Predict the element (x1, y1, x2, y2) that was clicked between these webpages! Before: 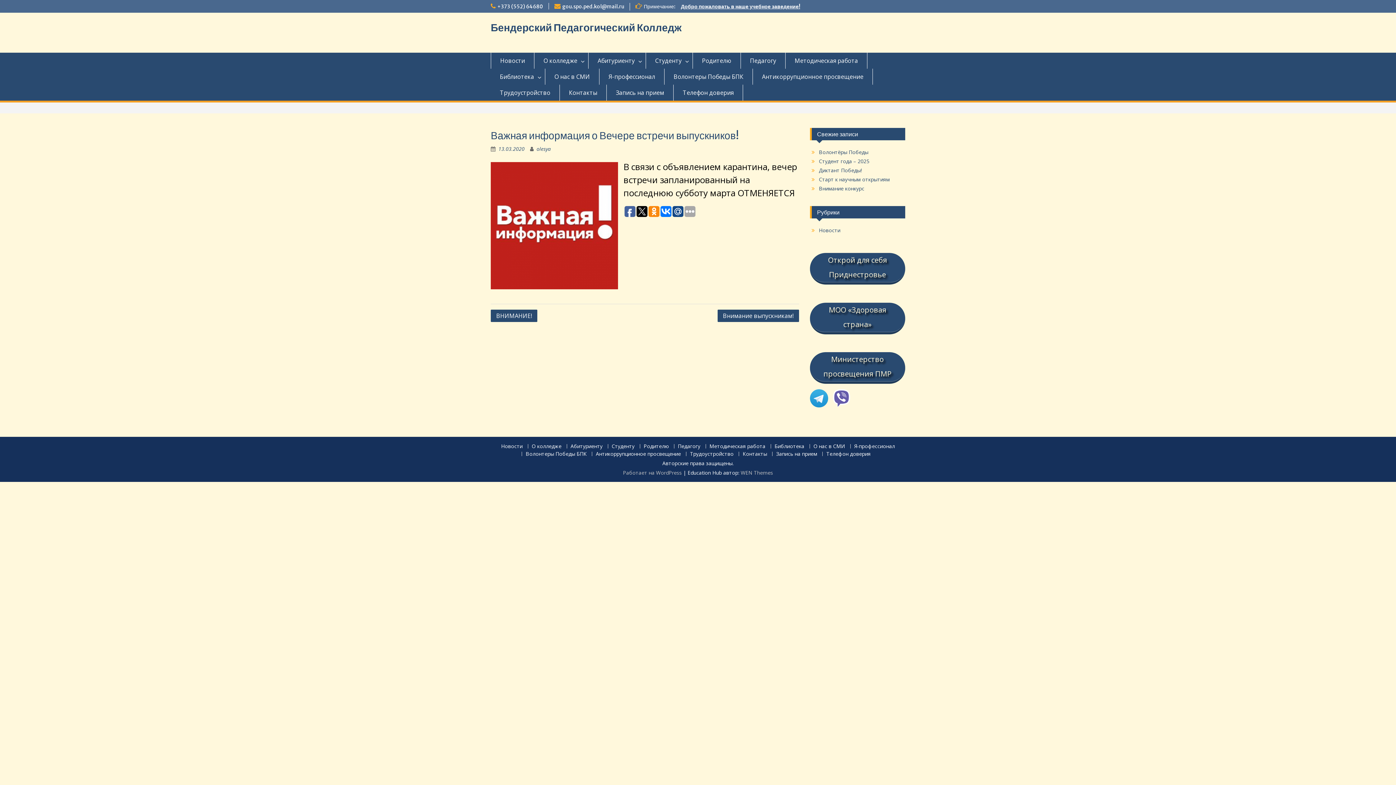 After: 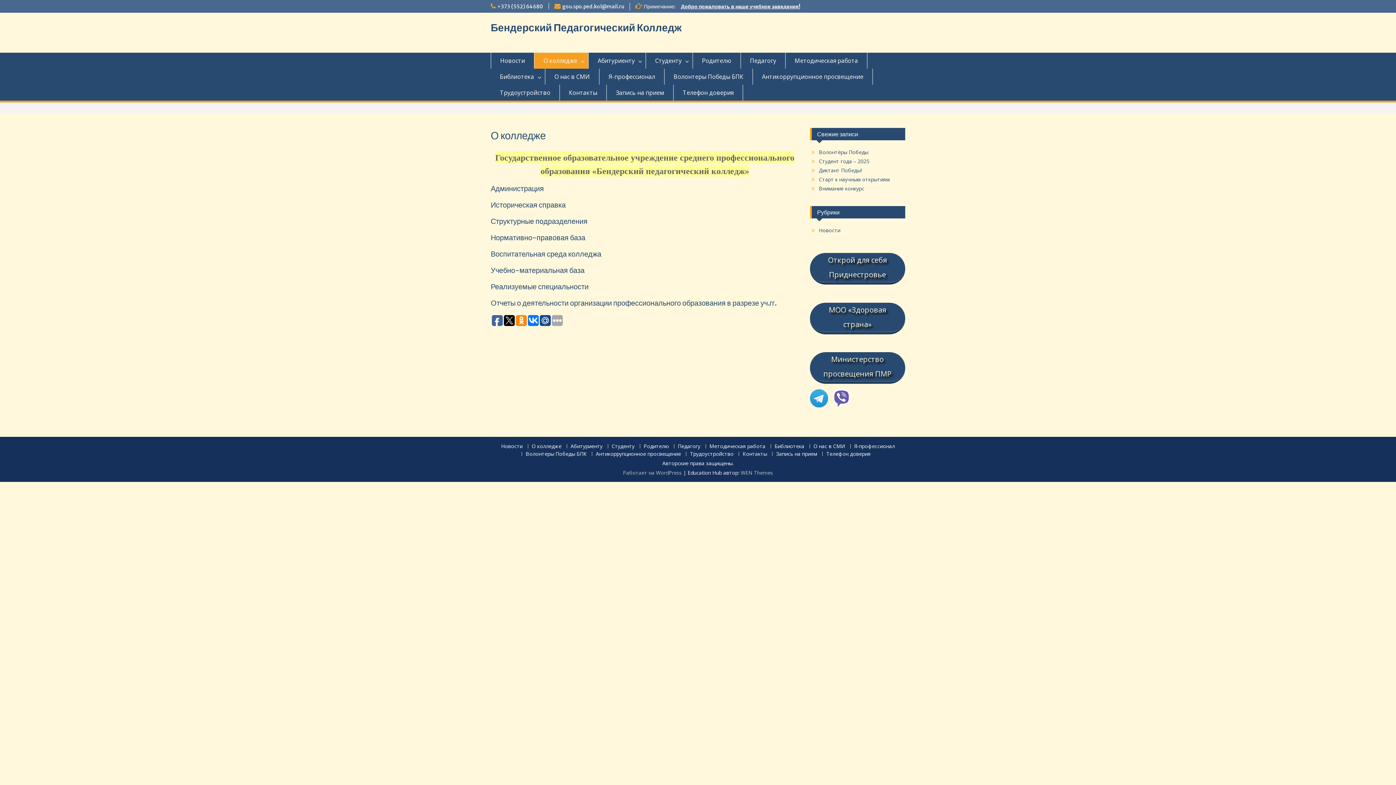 Action: label: О колледже bbox: (534, 52, 588, 68)